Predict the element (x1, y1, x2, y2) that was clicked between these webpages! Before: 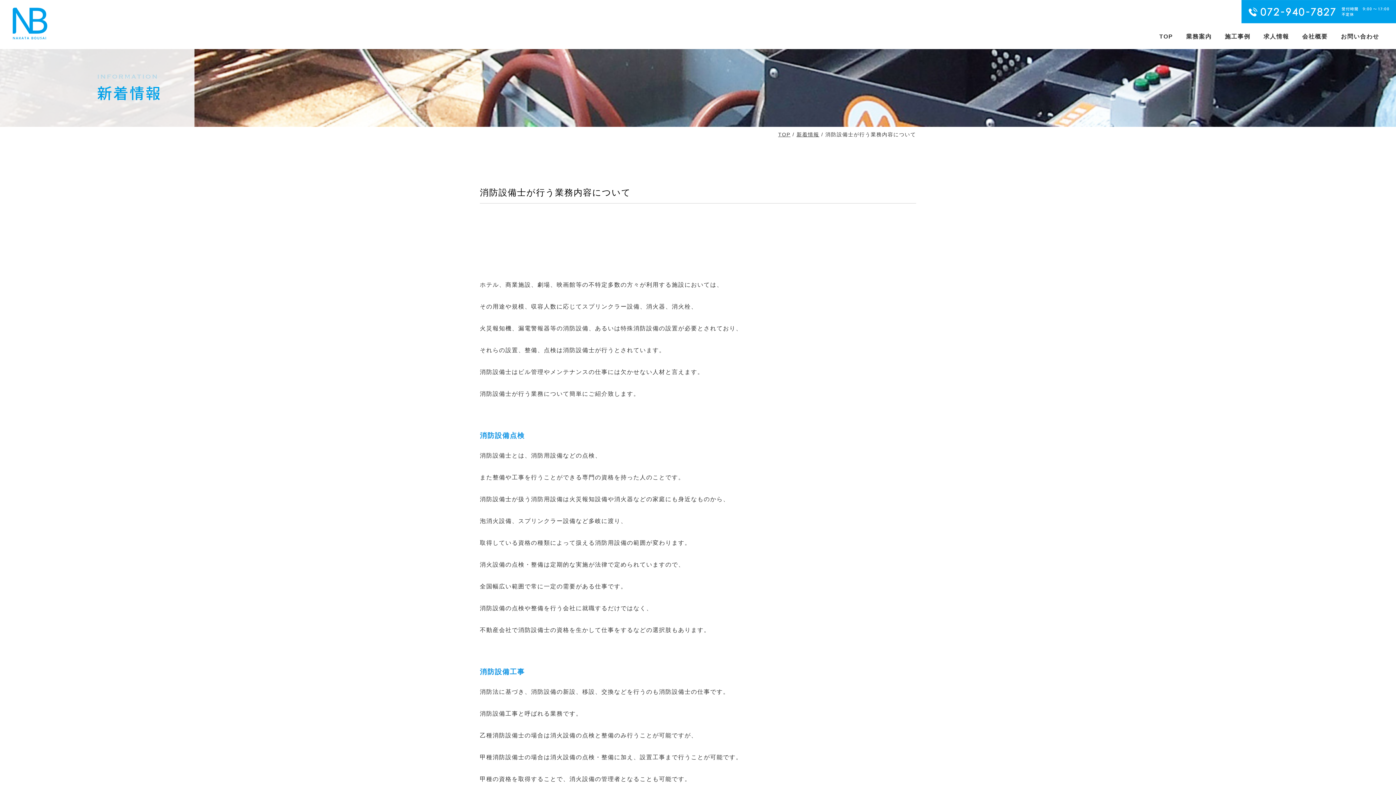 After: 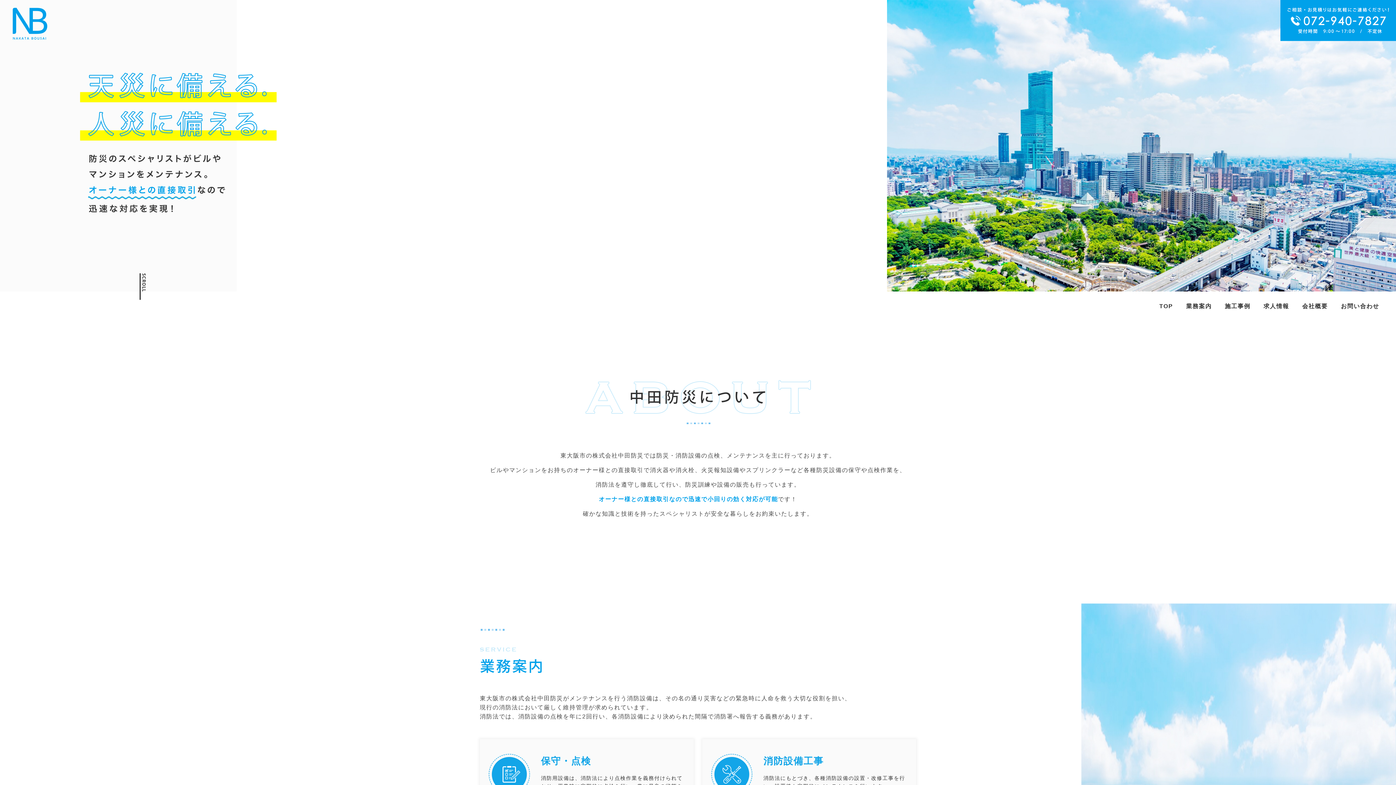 Action: label: TOP bbox: (778, 131, 790, 137)